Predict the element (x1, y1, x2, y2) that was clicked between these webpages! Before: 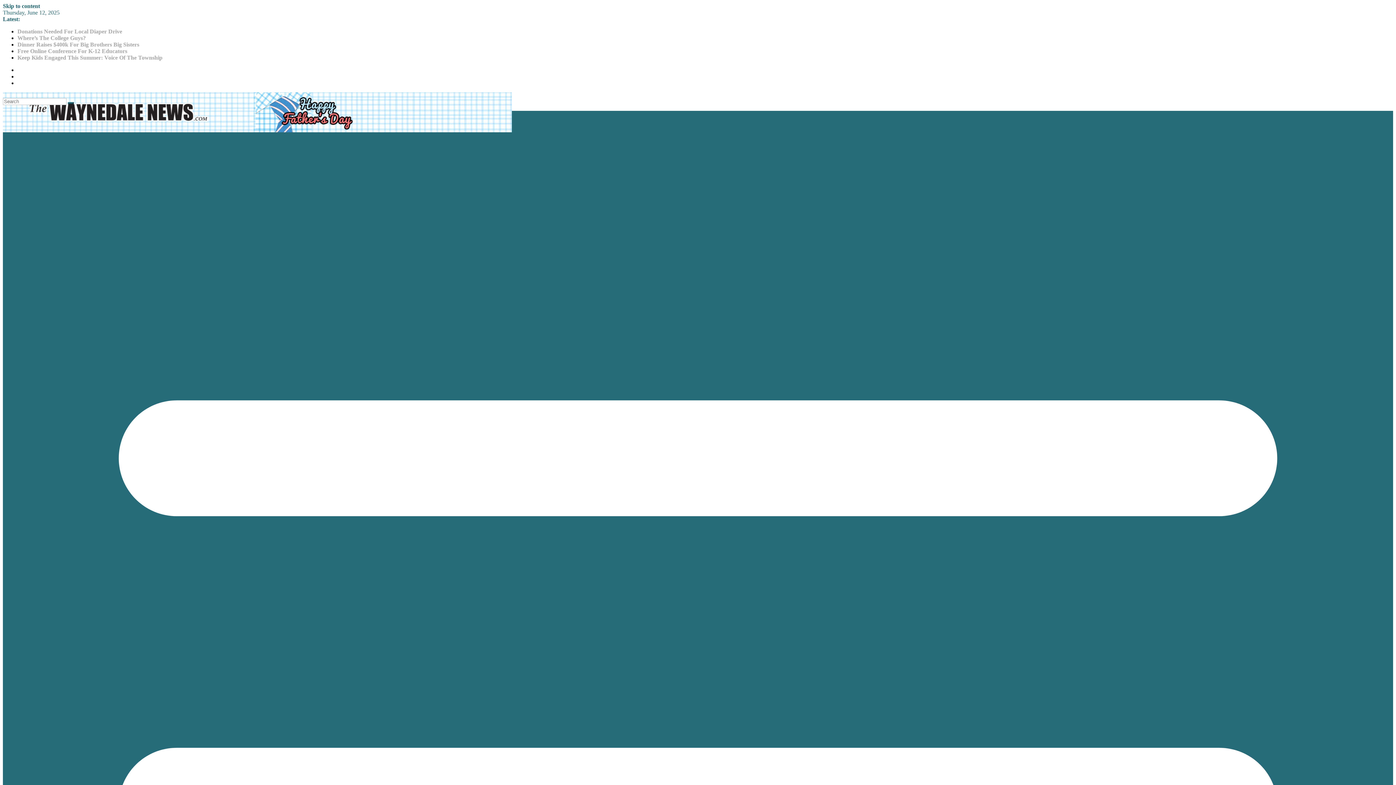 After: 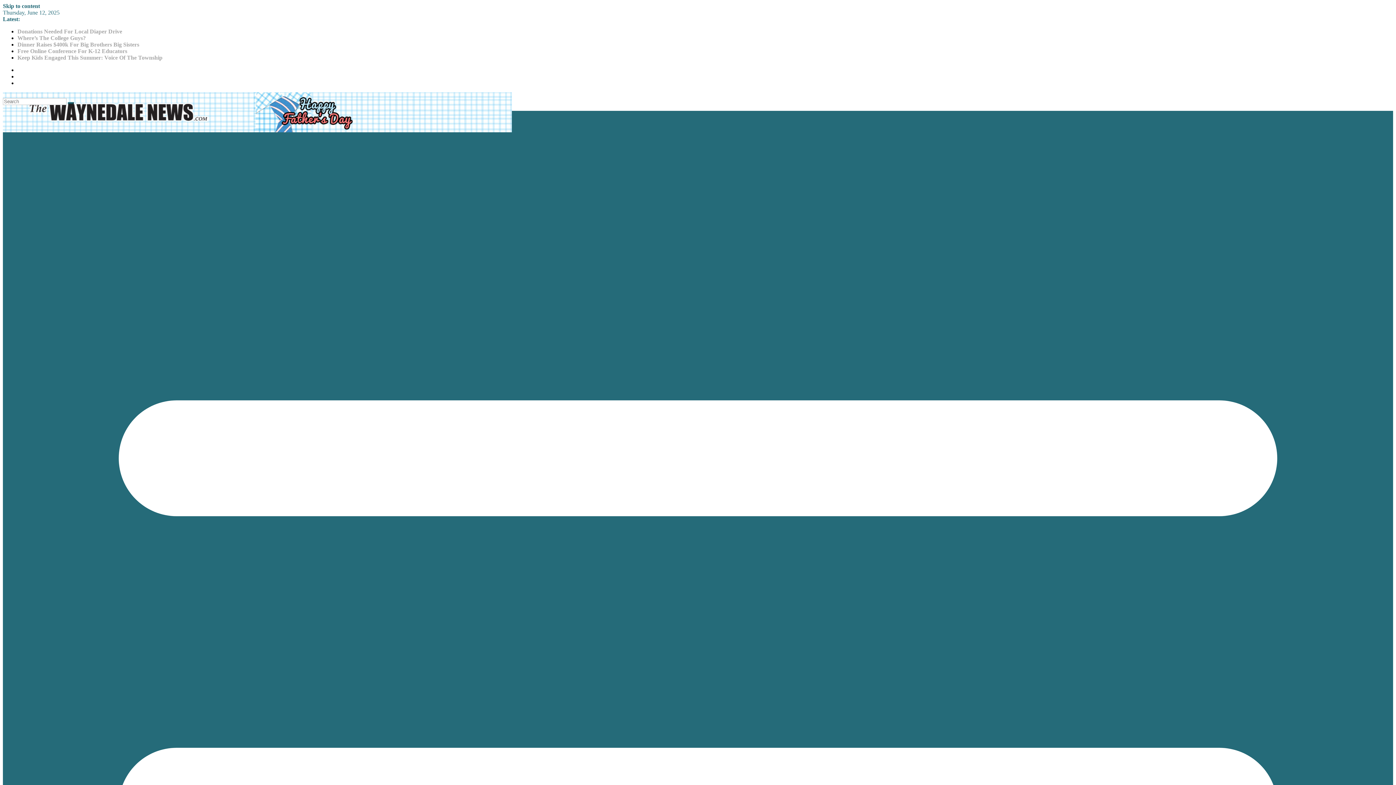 Action: bbox: (68, 102, 73, 104)